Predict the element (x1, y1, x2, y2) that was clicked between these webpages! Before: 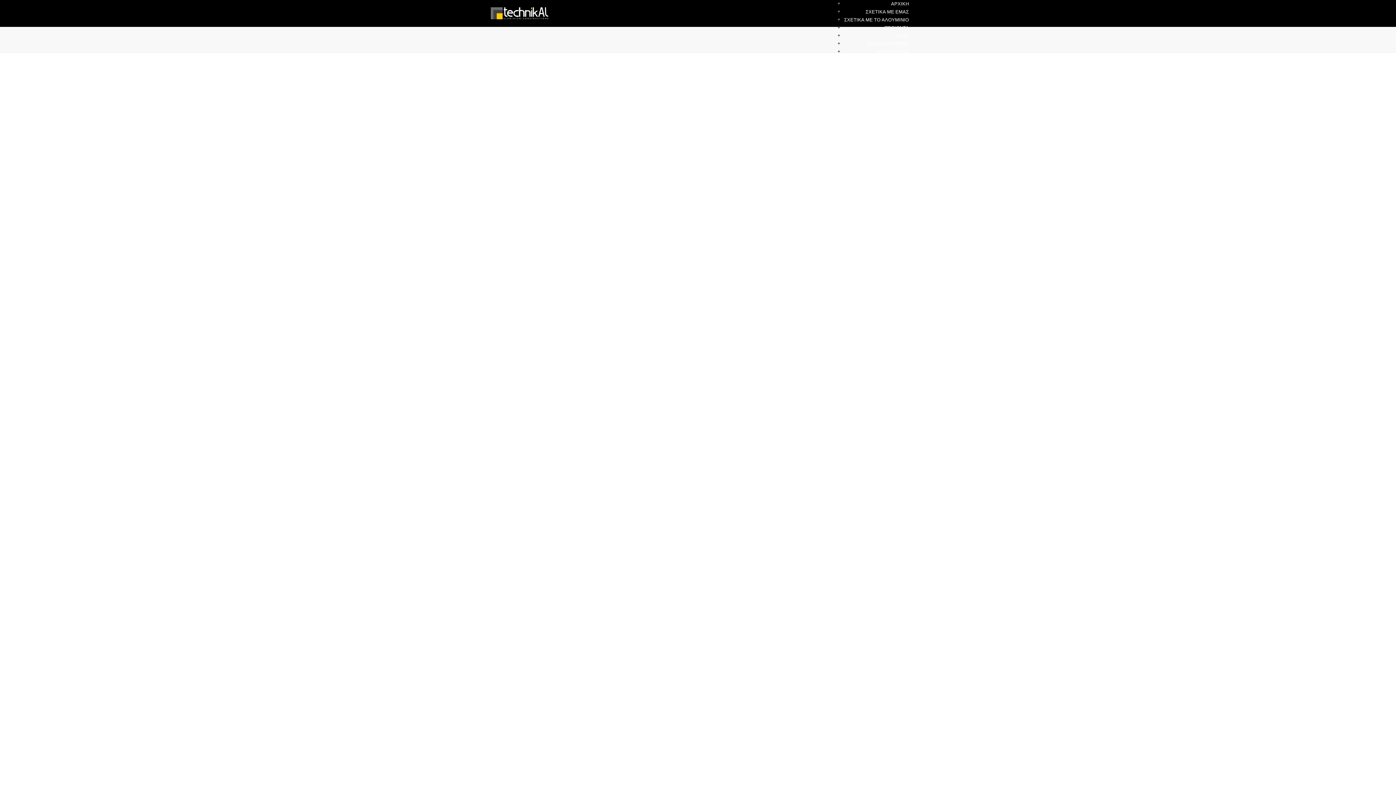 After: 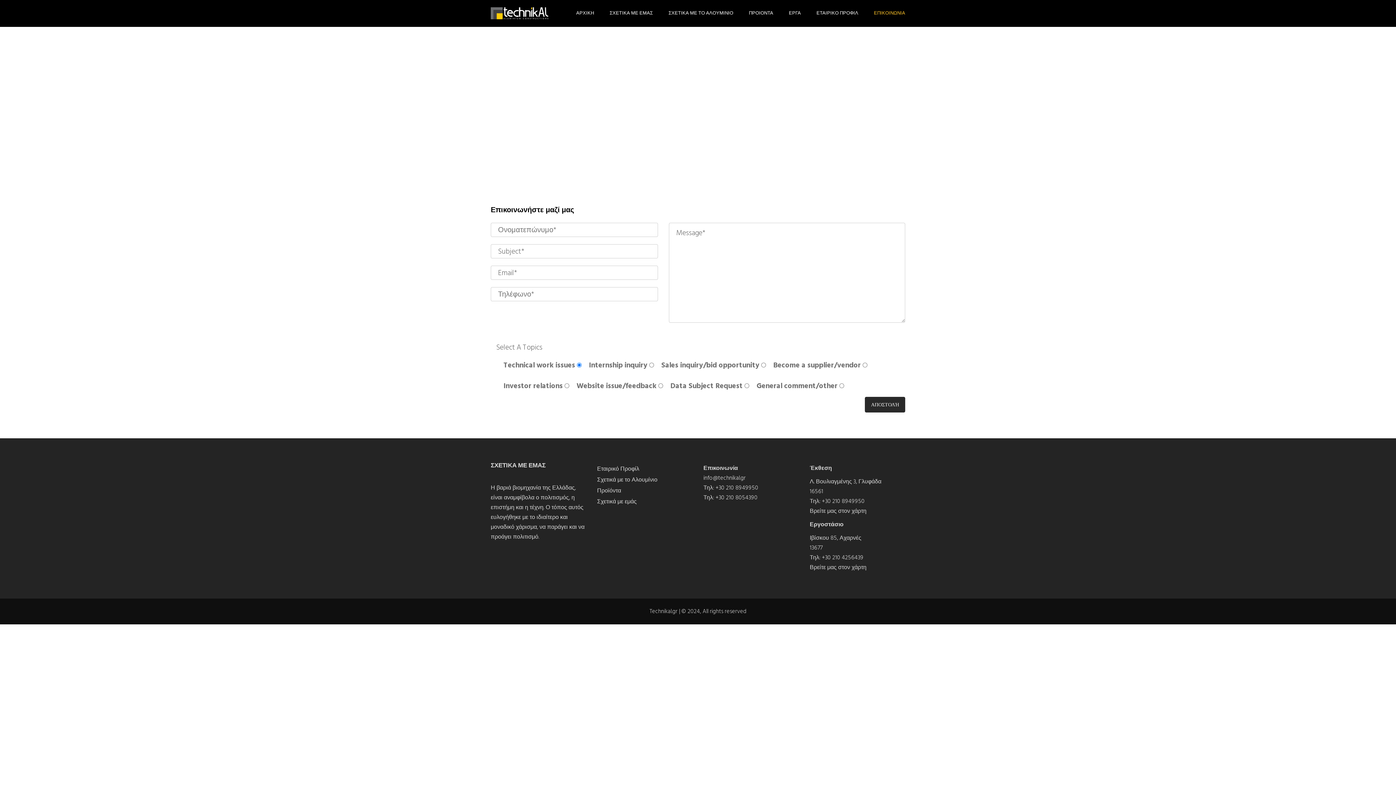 Action: label: ΕΠΙΚΟΙΝΩΝΙΑ bbox: (877, 48, 909, 54)